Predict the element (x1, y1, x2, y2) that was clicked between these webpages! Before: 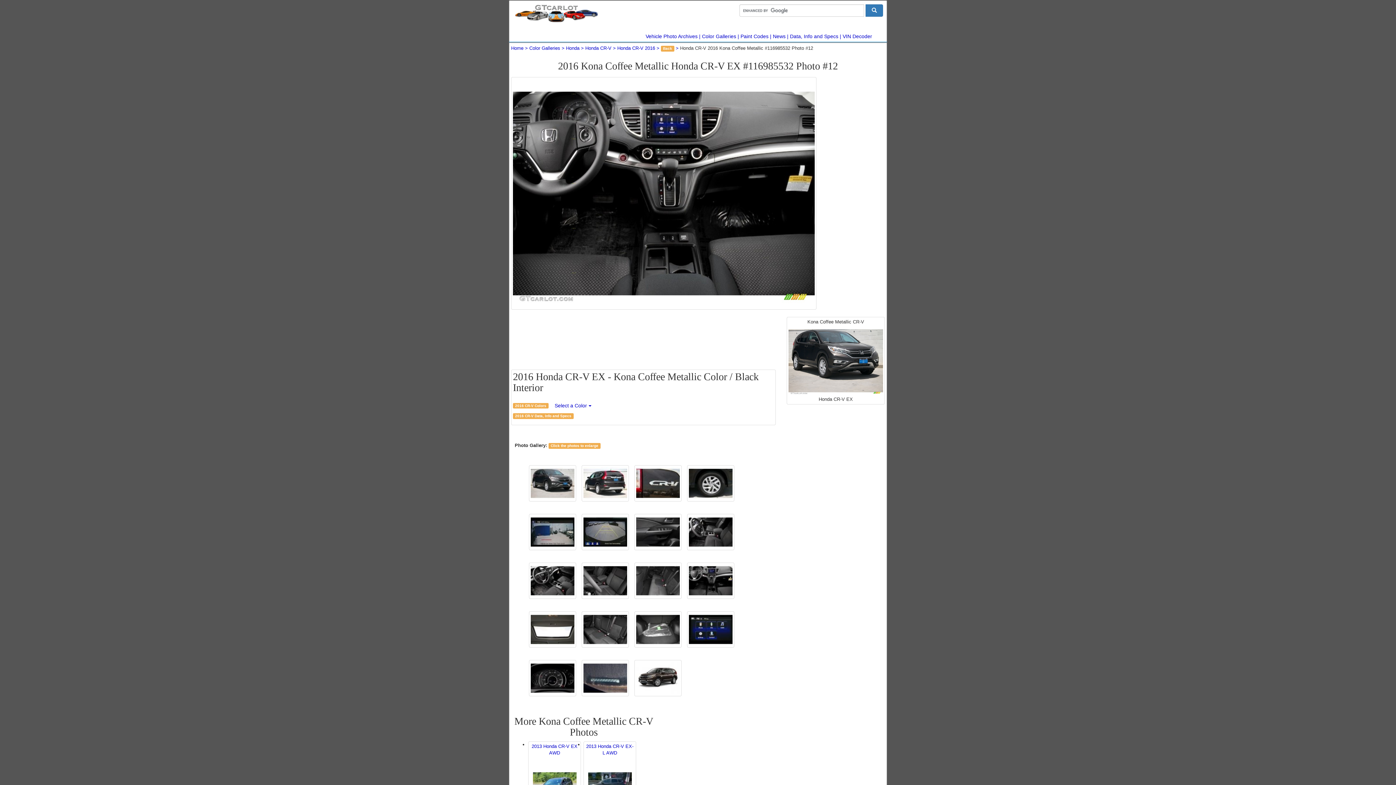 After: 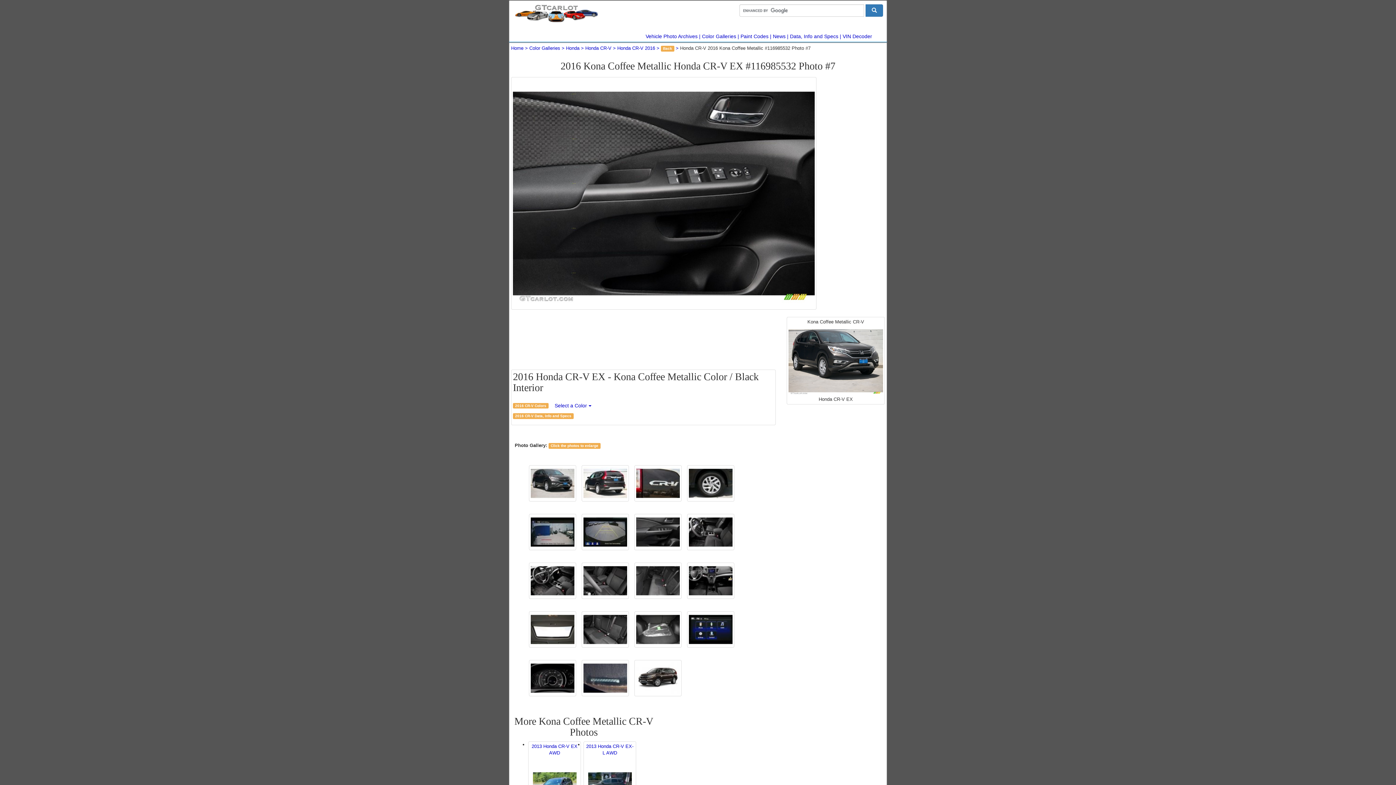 Action: bbox: (634, 514, 681, 550)